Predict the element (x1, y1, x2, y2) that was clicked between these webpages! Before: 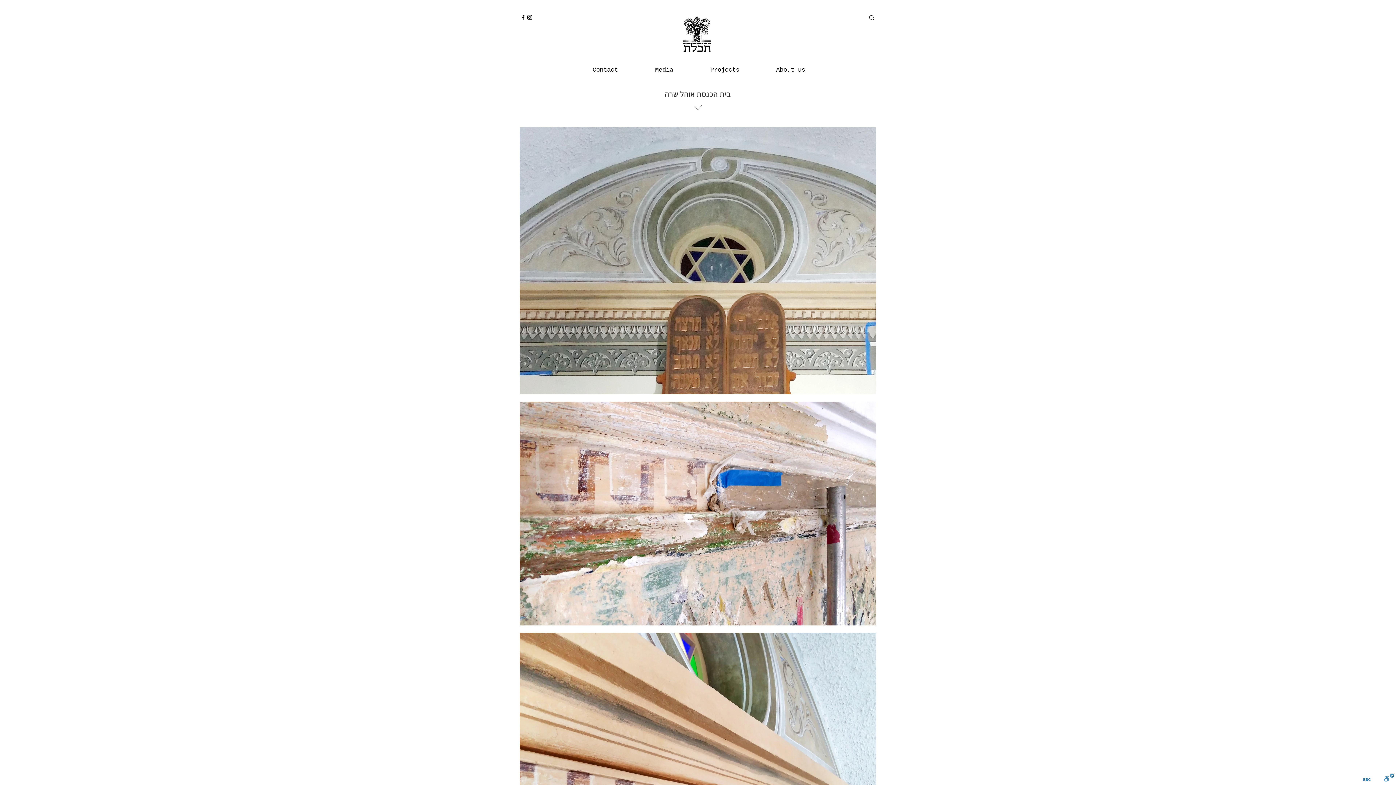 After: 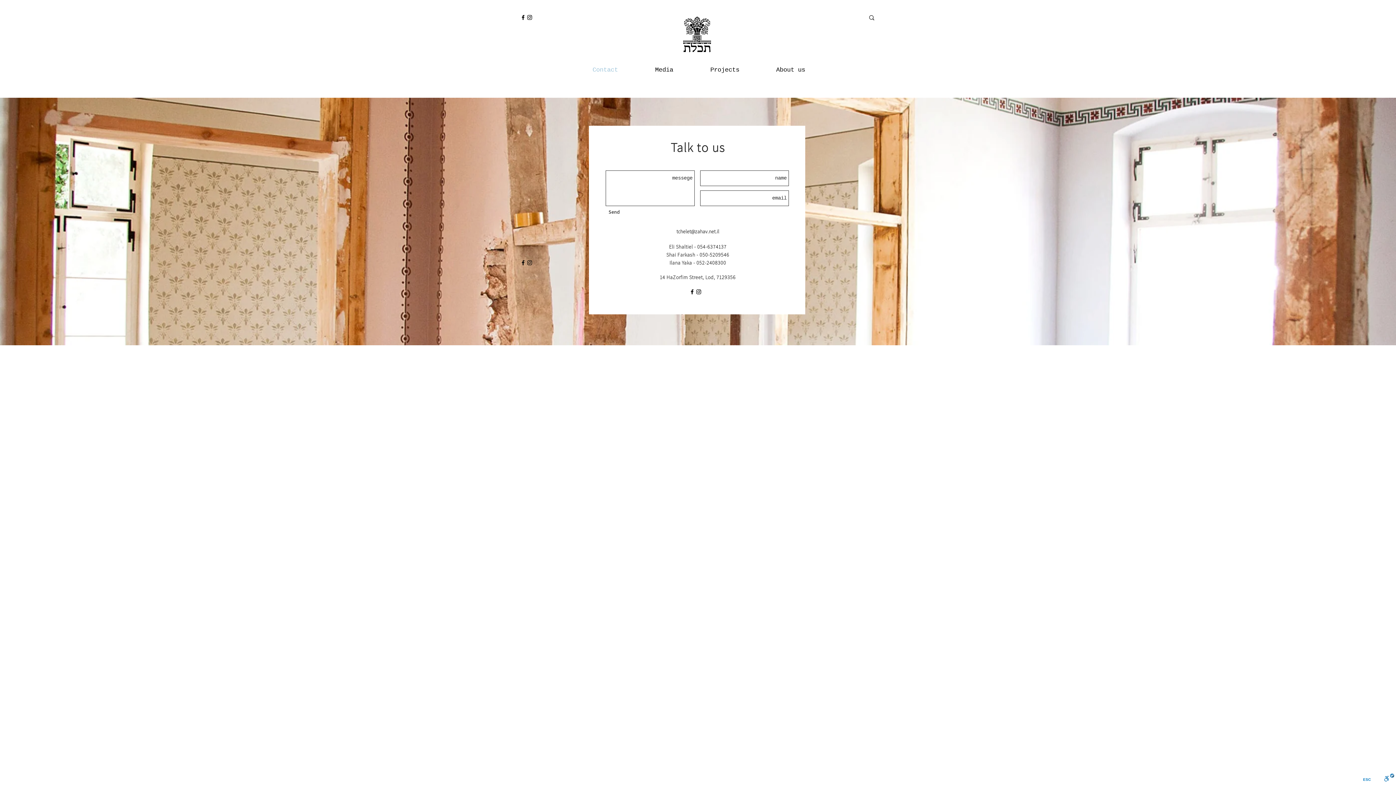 Action: bbox: (561, 63, 623, 76) label: Contact